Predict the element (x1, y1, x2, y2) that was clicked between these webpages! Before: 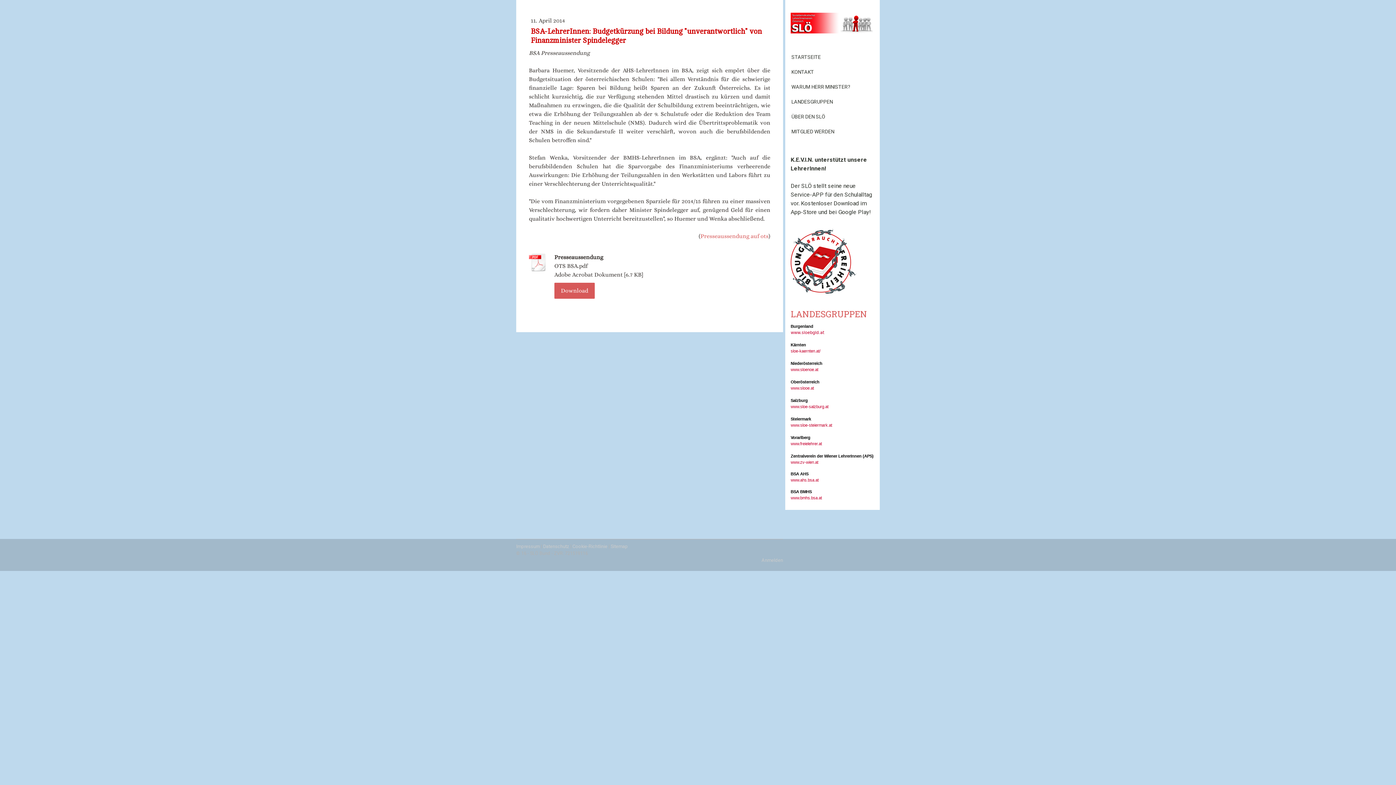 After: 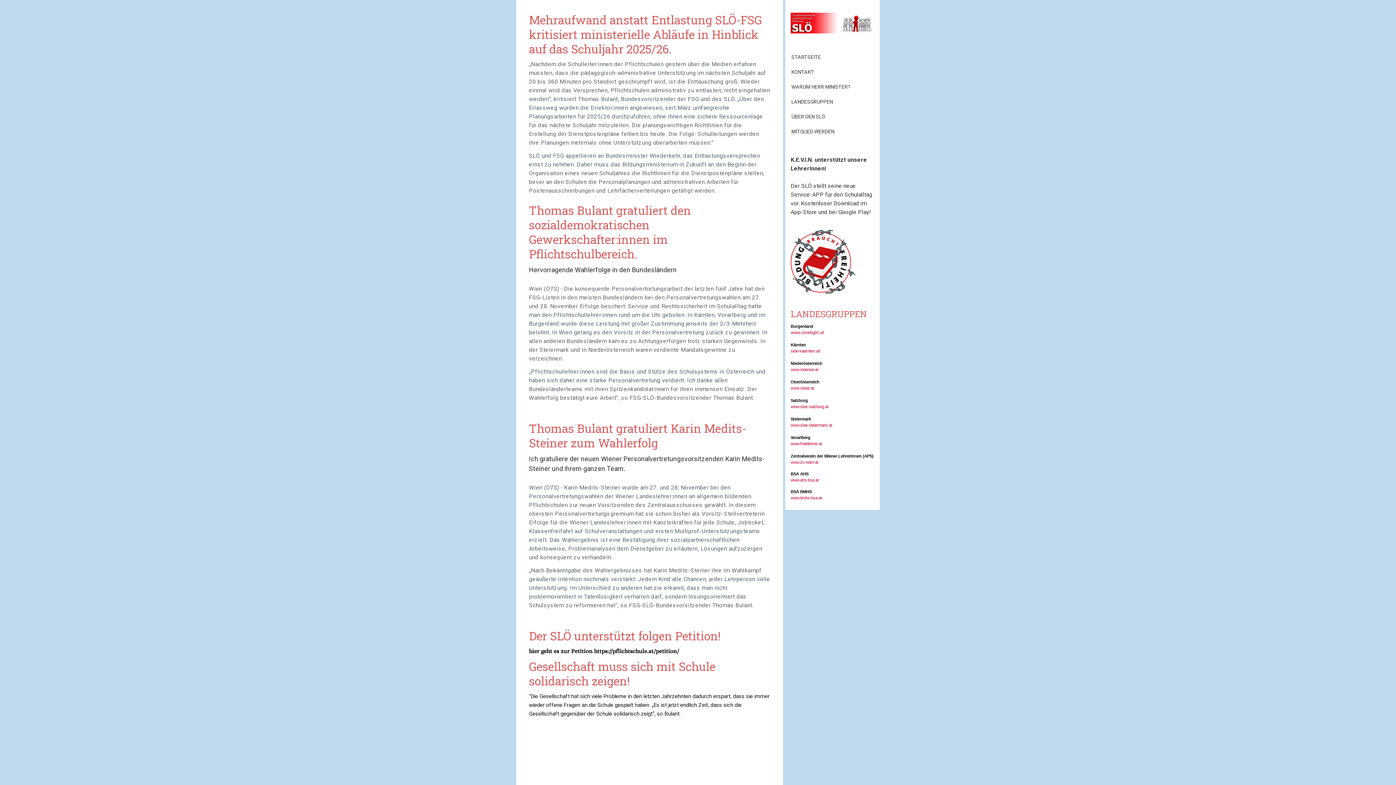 Action: bbox: (785, 49, 880, 64) label: STARTSEITE